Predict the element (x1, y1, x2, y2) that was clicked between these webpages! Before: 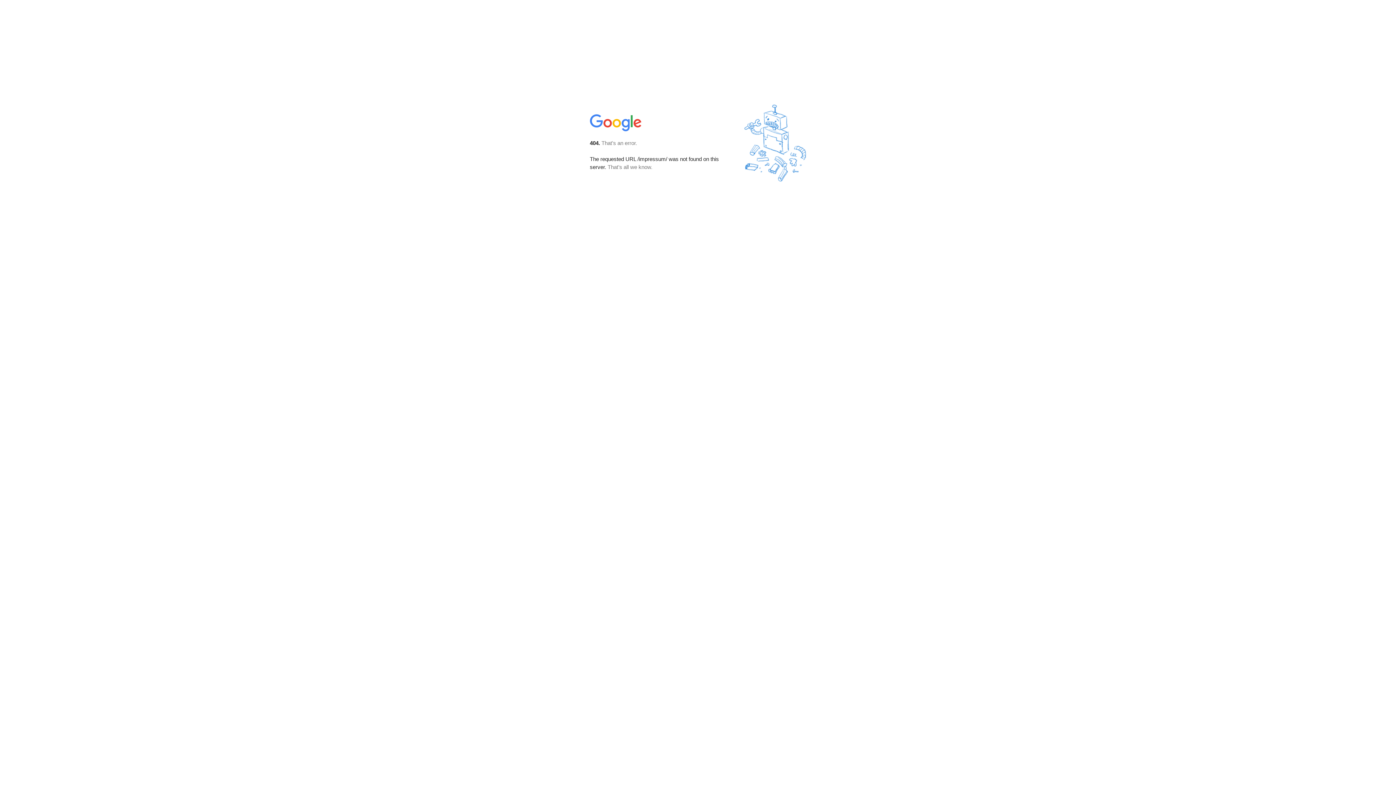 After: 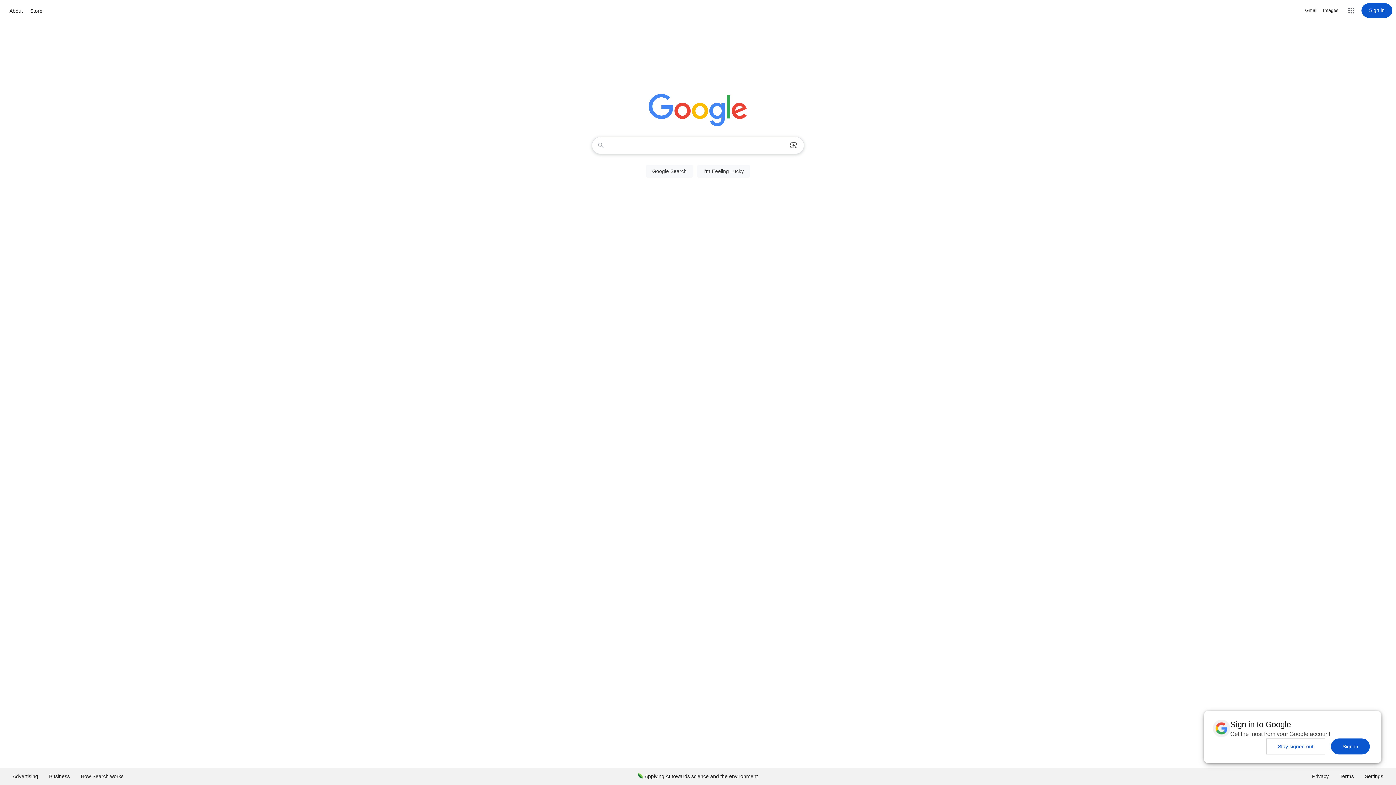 Action: bbox: (590, 127, 642, 134)